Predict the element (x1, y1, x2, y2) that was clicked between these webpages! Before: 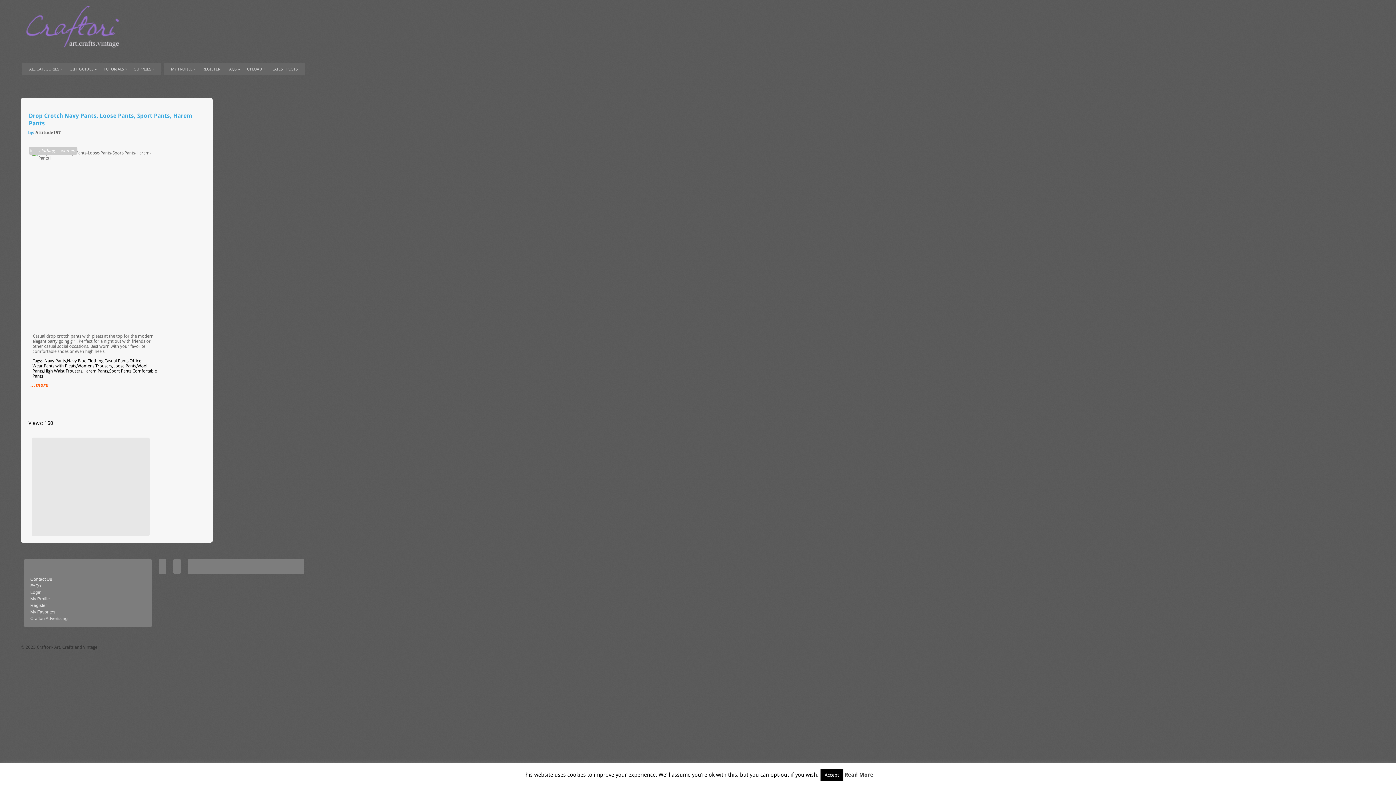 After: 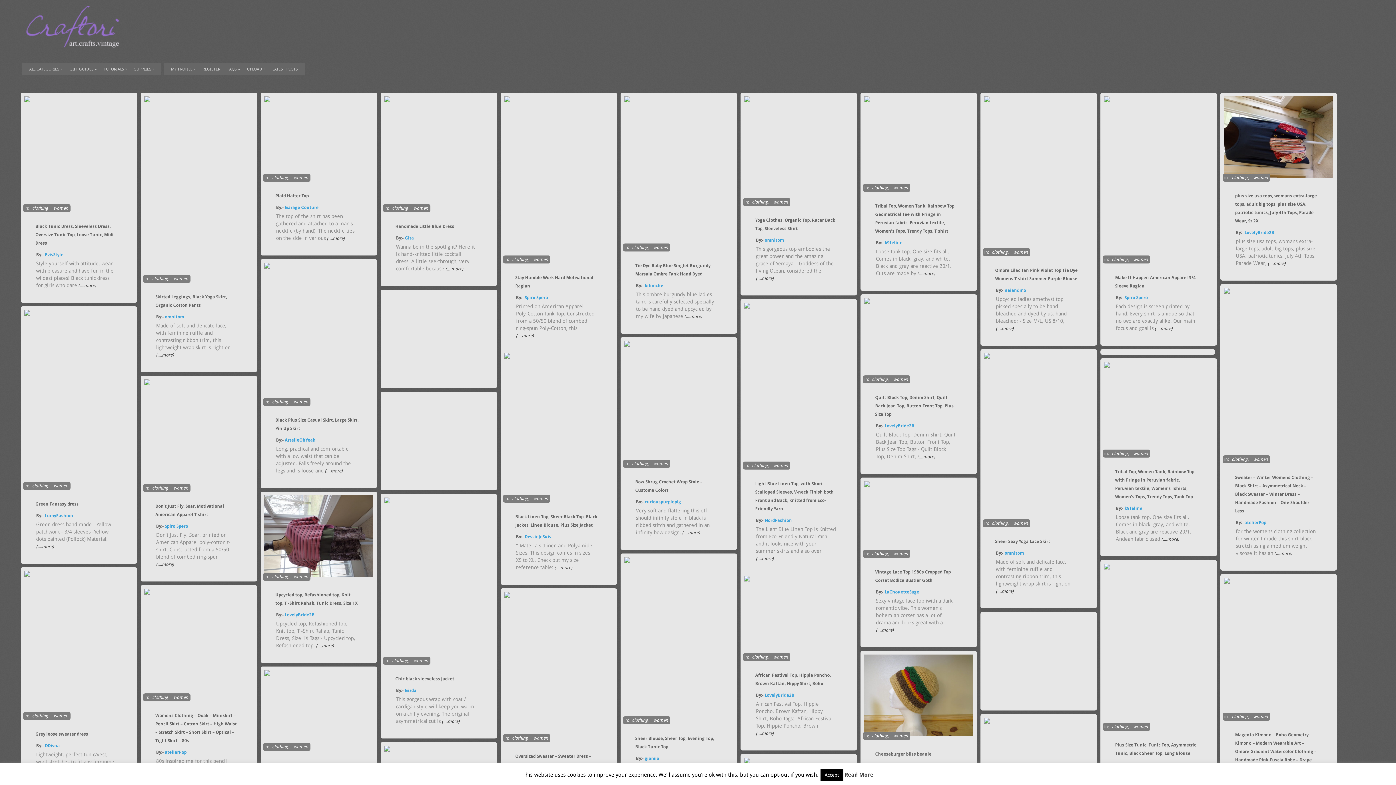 Action: label: women bbox: (57, 148, 75, 154)